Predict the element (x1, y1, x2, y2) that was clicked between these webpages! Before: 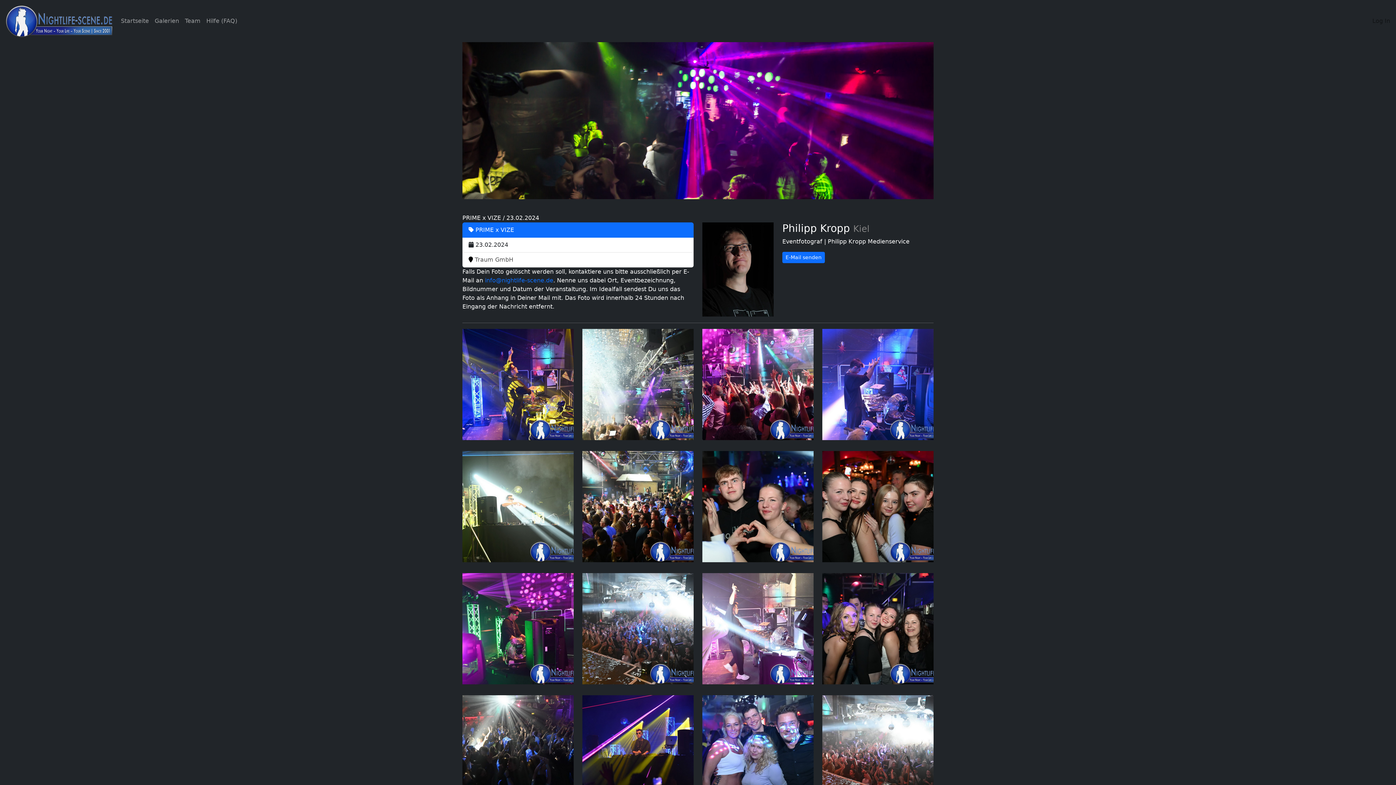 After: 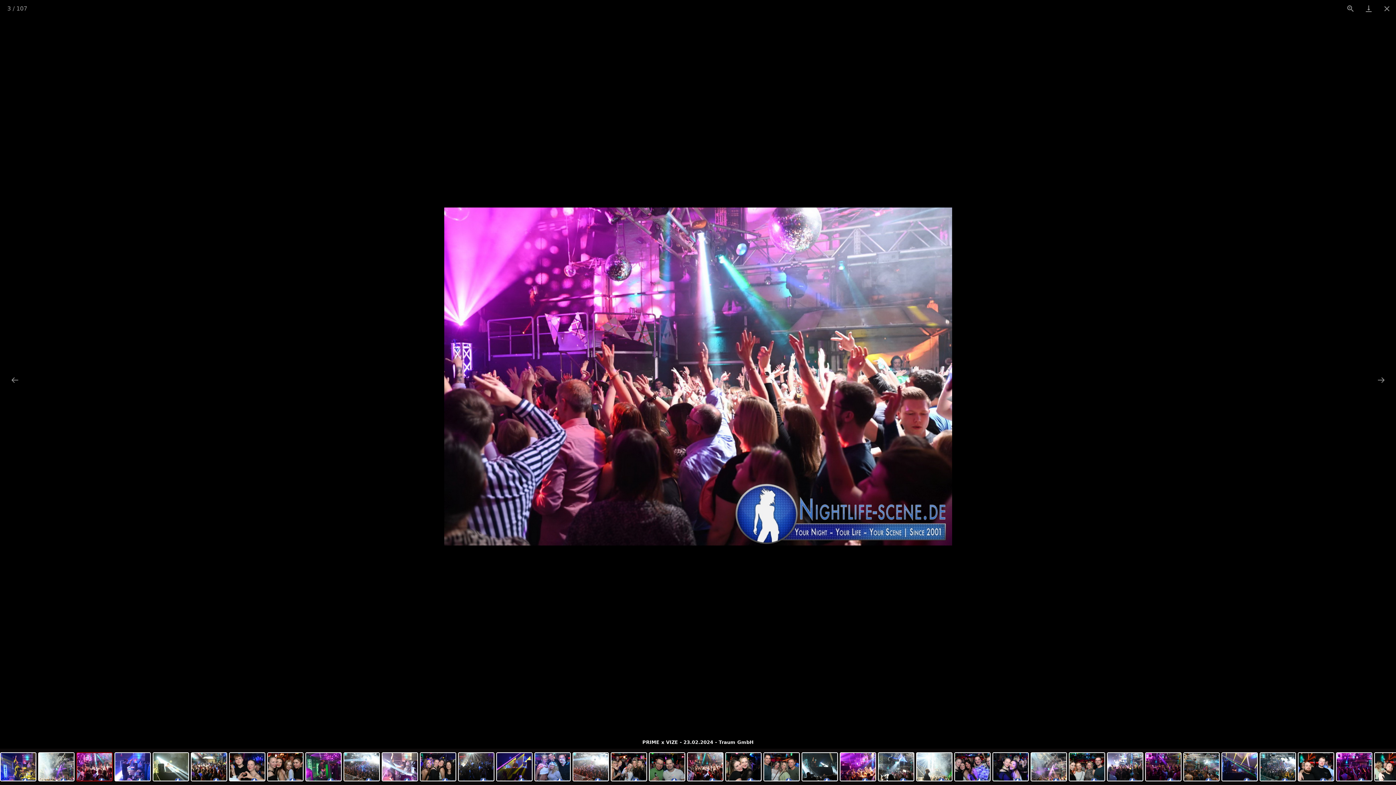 Action: bbox: (702, 386, 813, 393)